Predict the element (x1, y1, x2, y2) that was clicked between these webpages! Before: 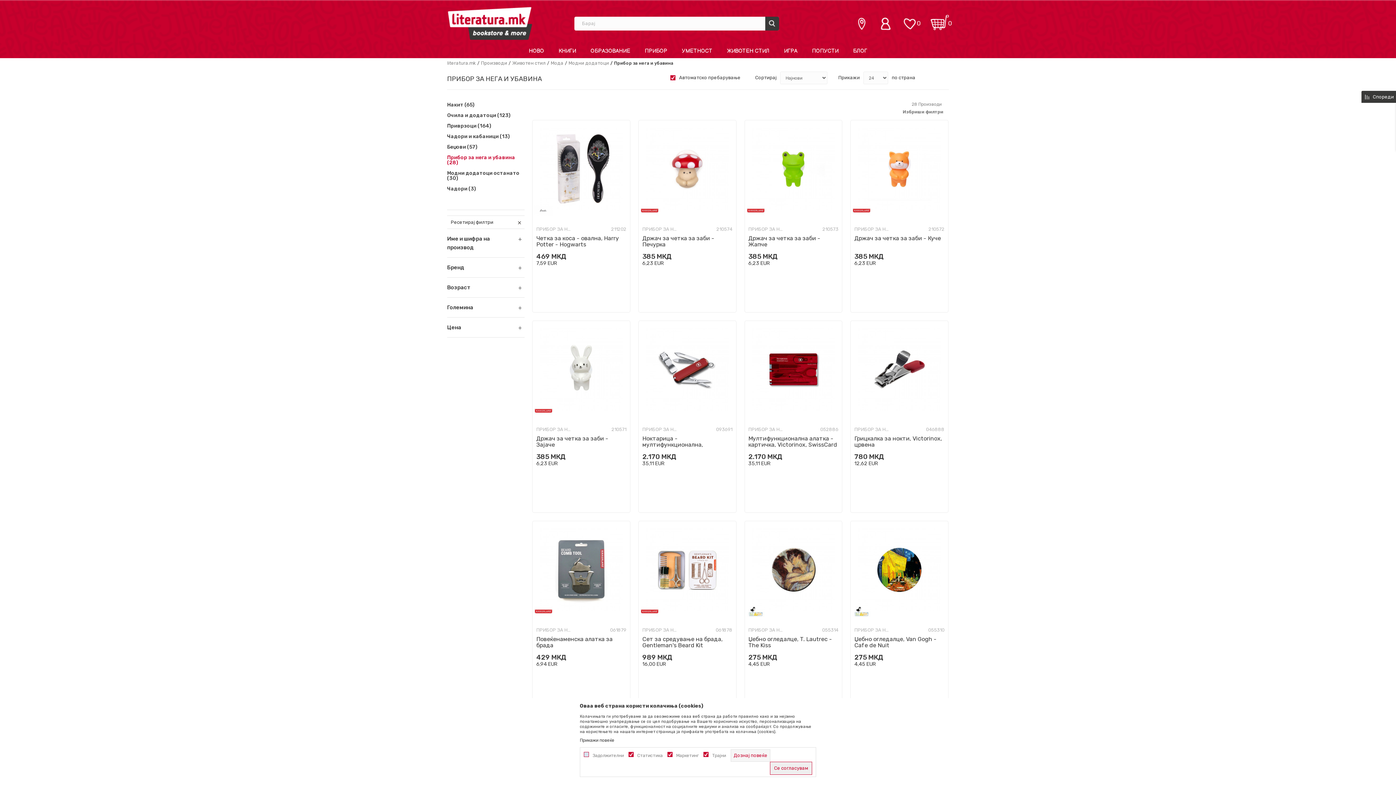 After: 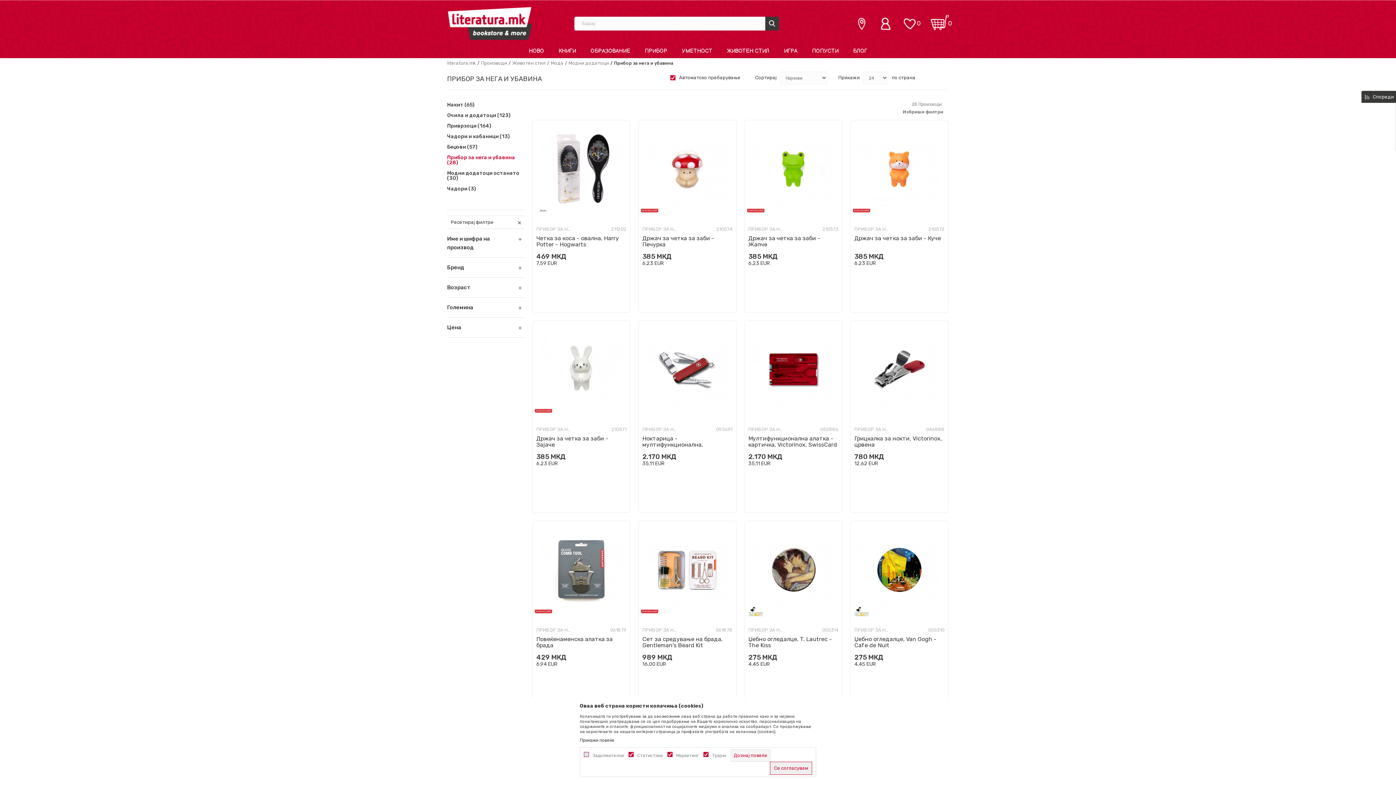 Action: label: ПРИБОР ЗА НЕГА И УБАВИНА bbox: (536, 226, 572, 231)